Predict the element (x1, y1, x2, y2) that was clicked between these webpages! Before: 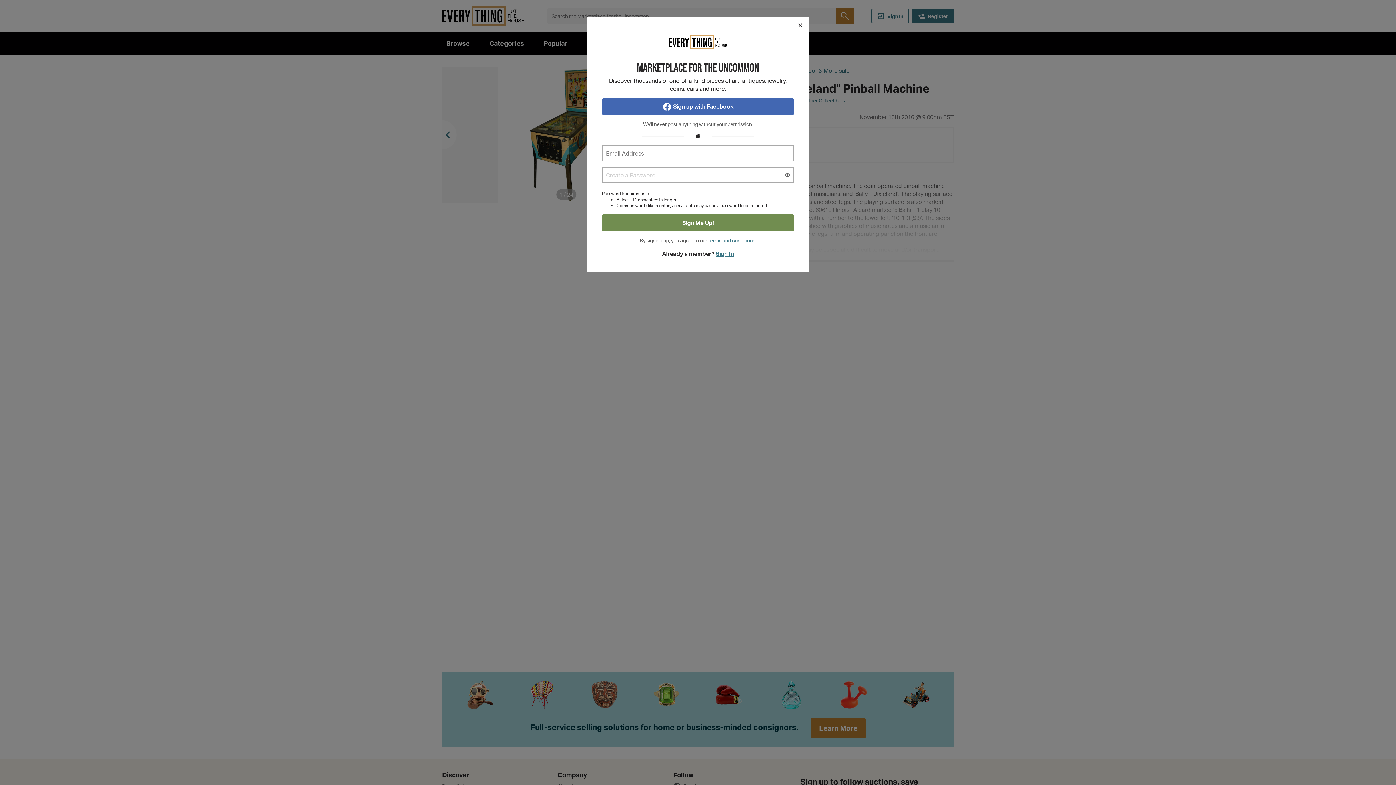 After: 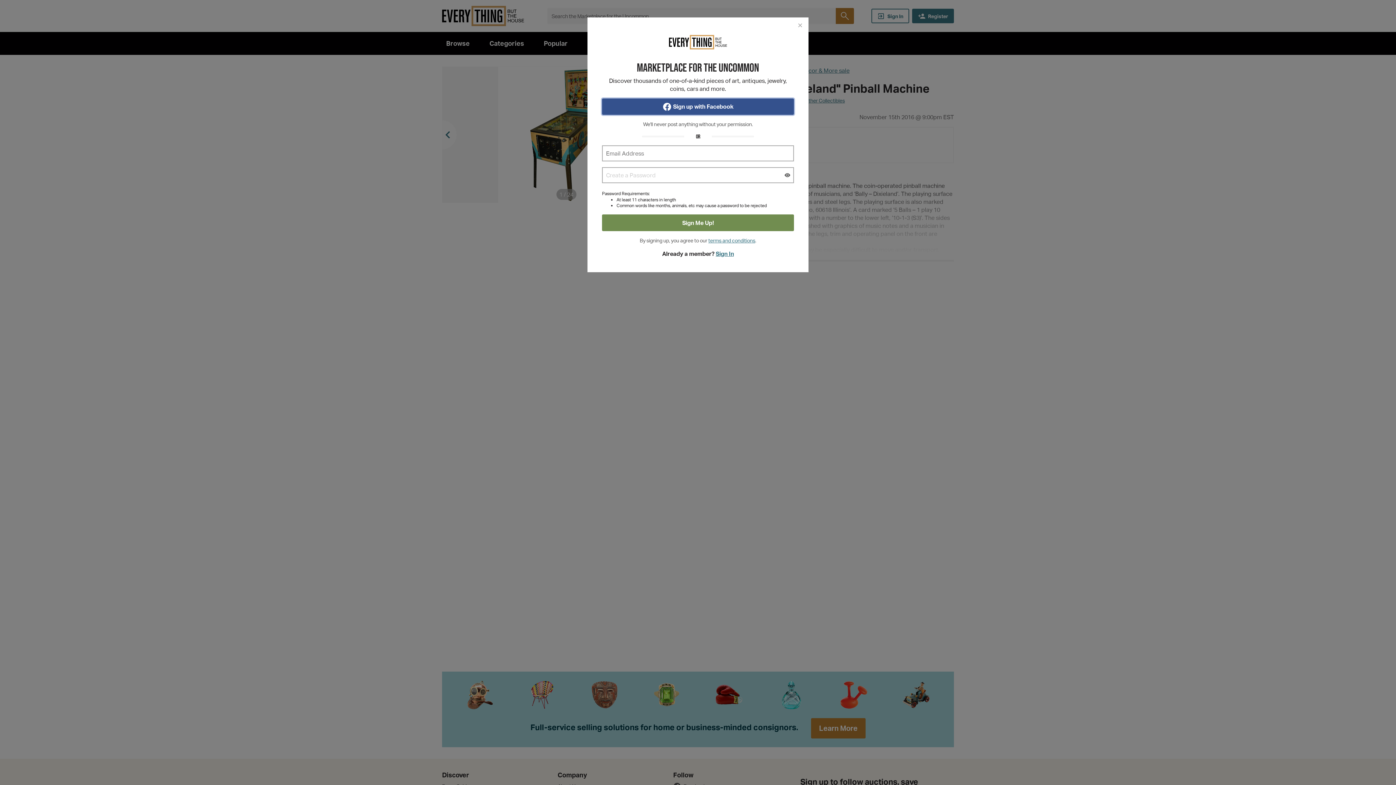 Action: label: Sign up with Facebook bbox: (602, 98, 794, 114)